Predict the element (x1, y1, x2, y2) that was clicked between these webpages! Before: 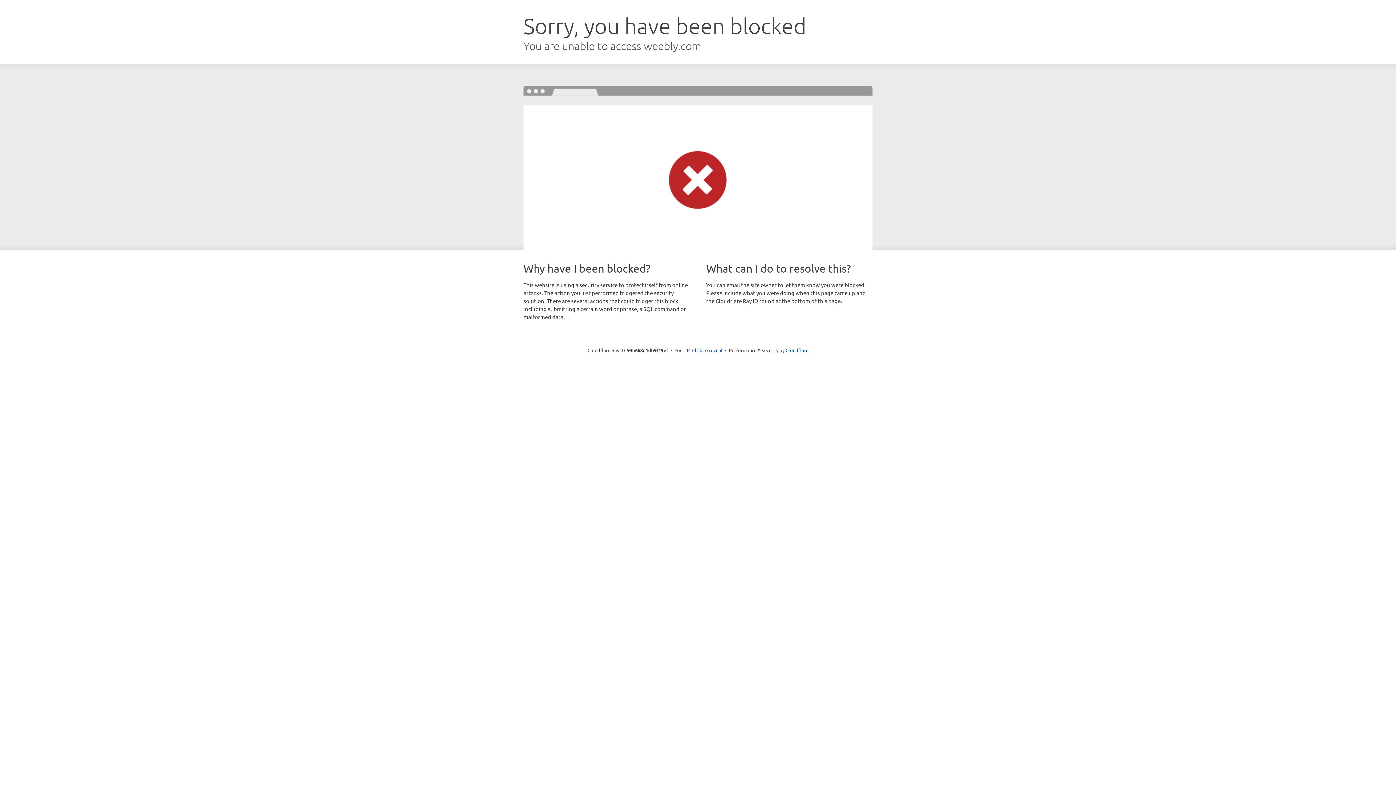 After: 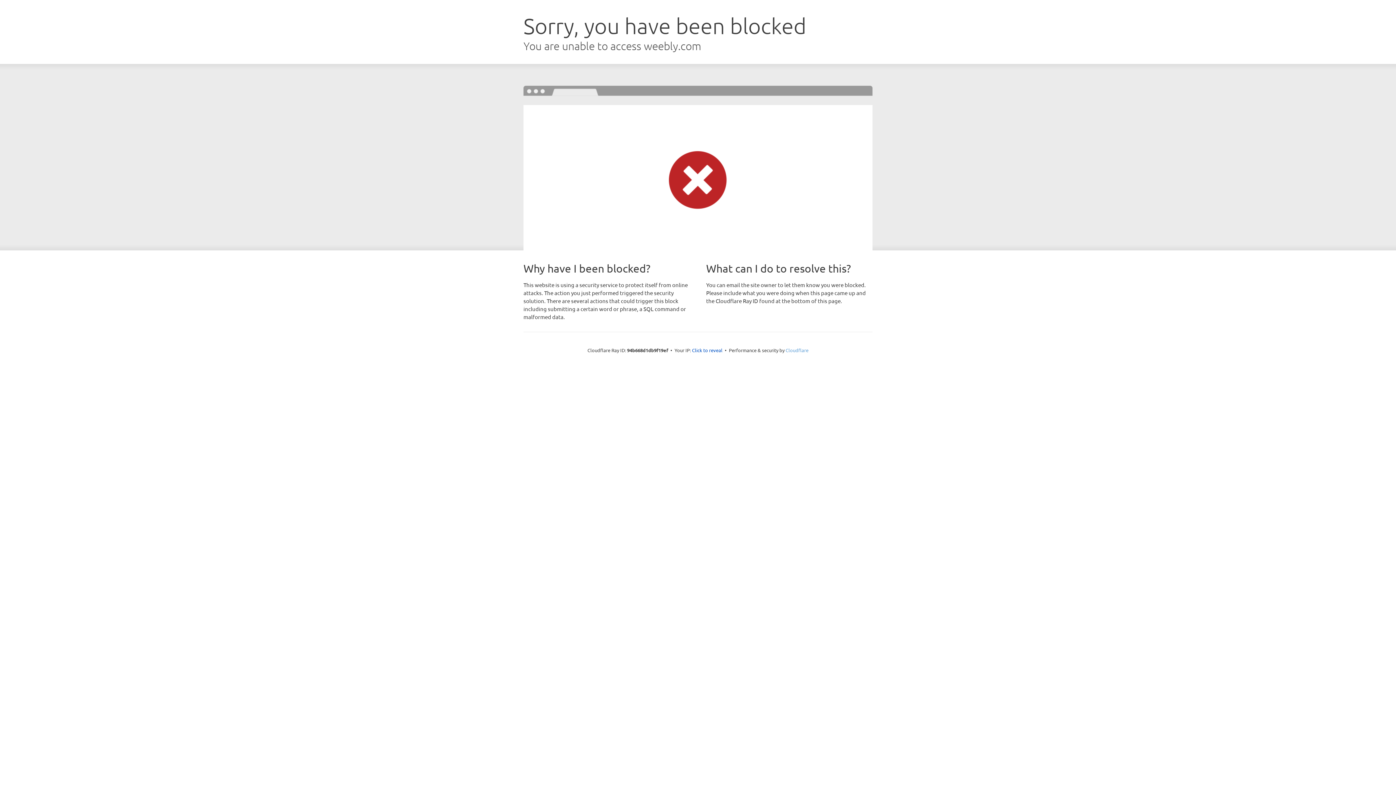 Action: label: Cloudflare bbox: (785, 347, 808, 353)